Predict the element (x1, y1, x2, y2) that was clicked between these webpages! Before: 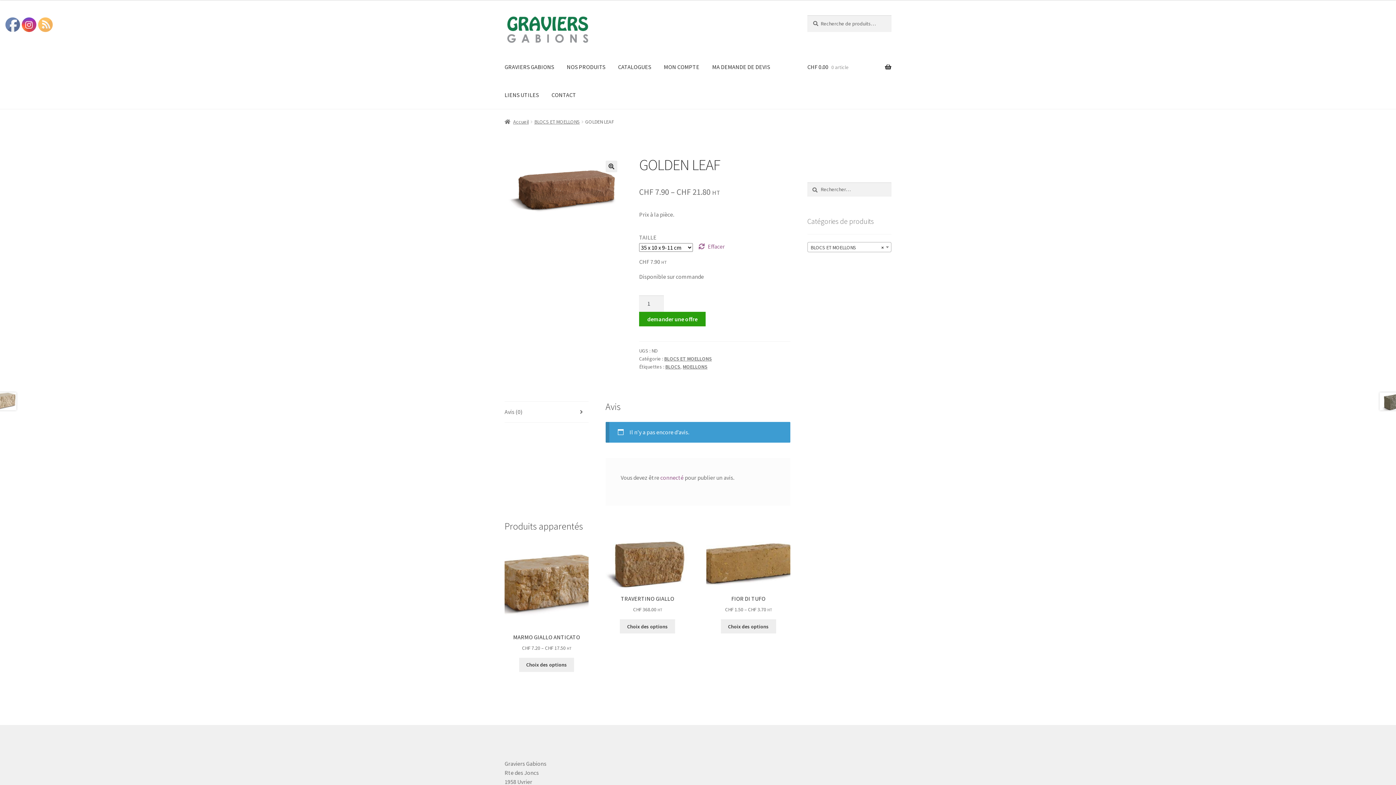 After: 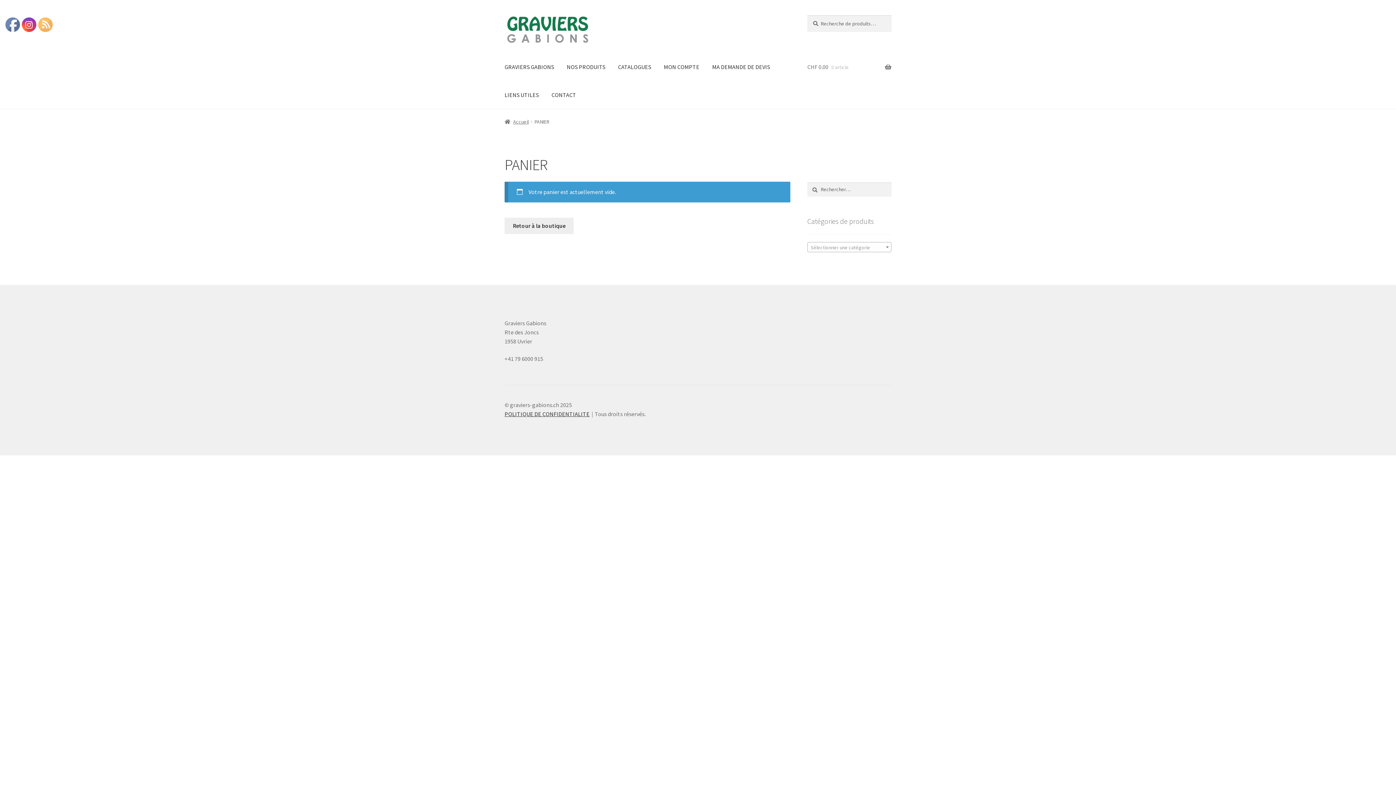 Action: bbox: (807, 53, 891, 81) label: CHF 0.00 0 article